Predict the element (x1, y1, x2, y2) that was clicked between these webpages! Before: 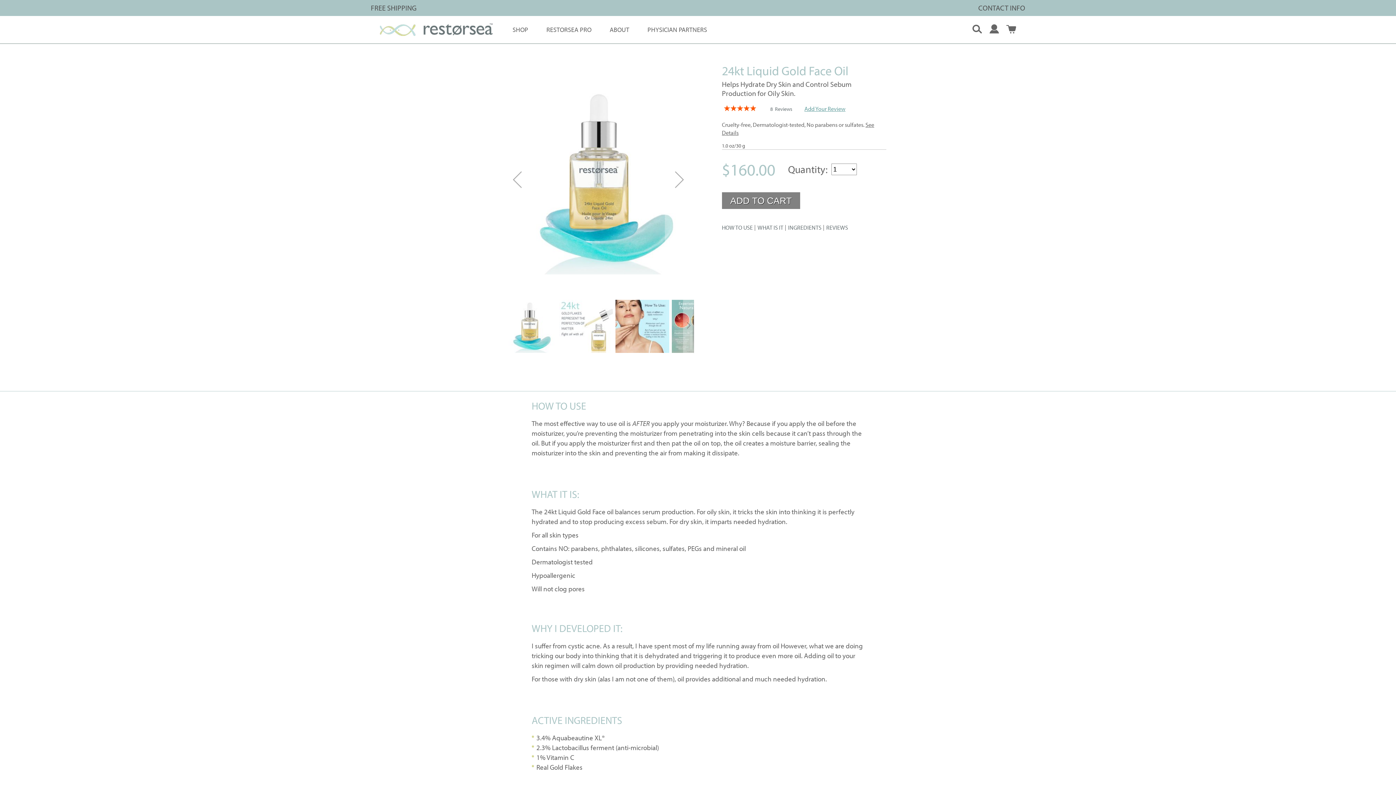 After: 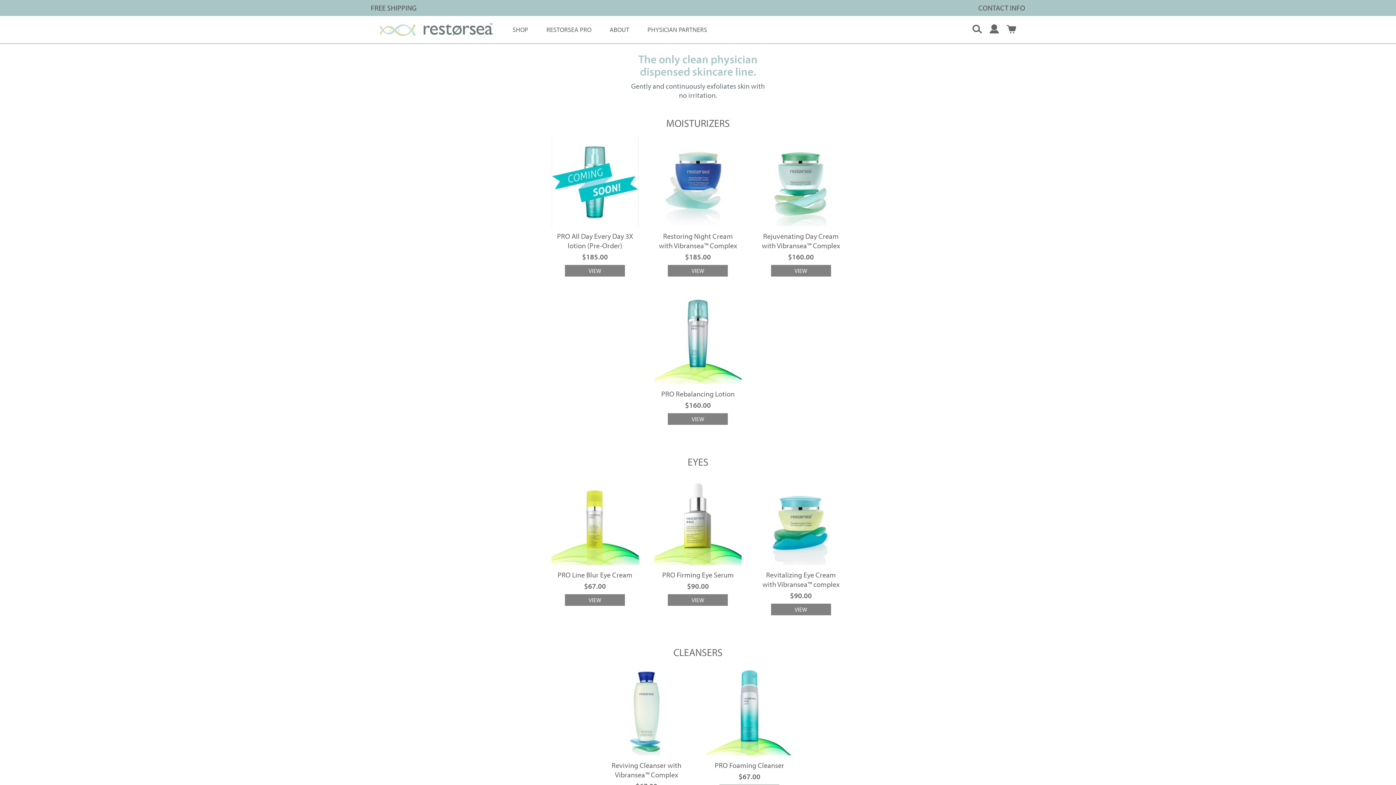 Action: label: RESTORSEA PRO bbox: (535, 23, 598, 35)